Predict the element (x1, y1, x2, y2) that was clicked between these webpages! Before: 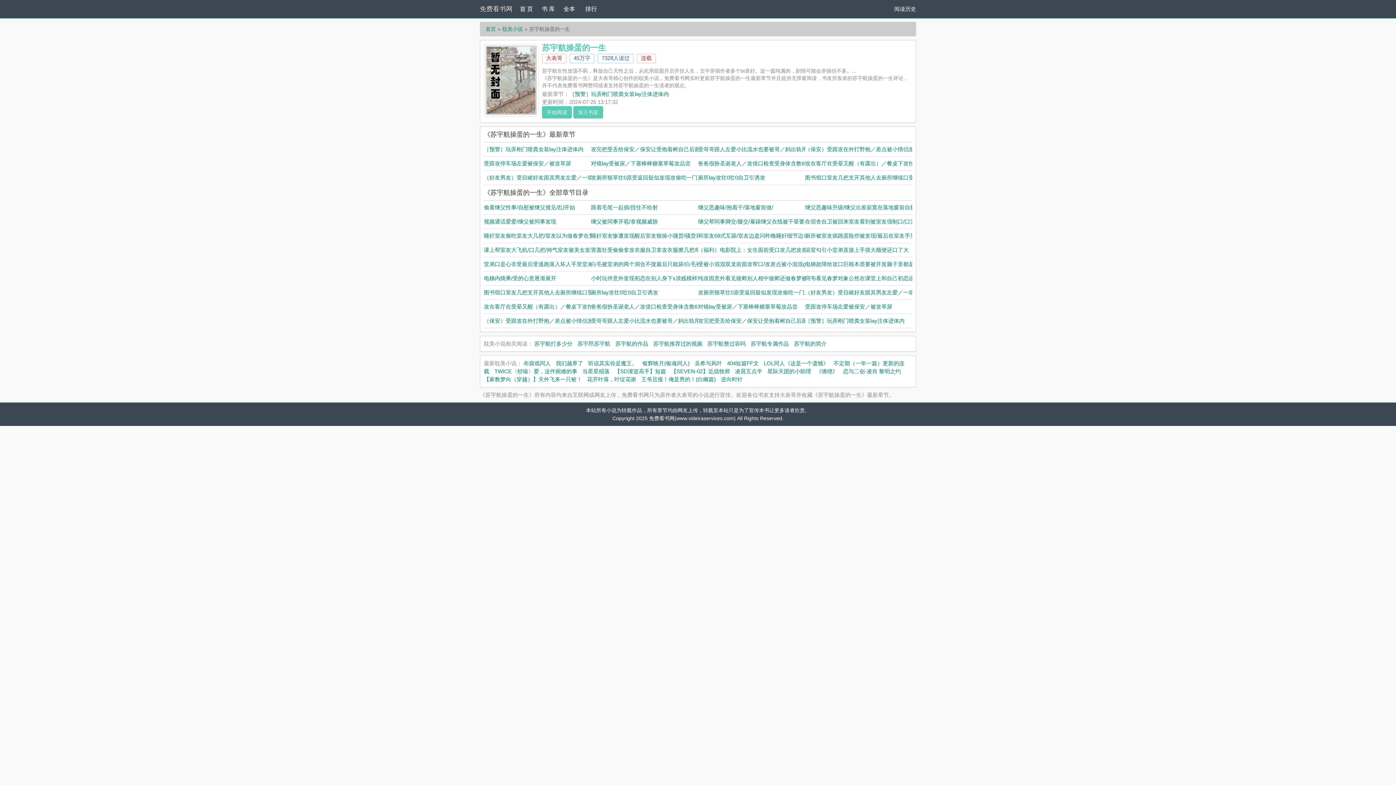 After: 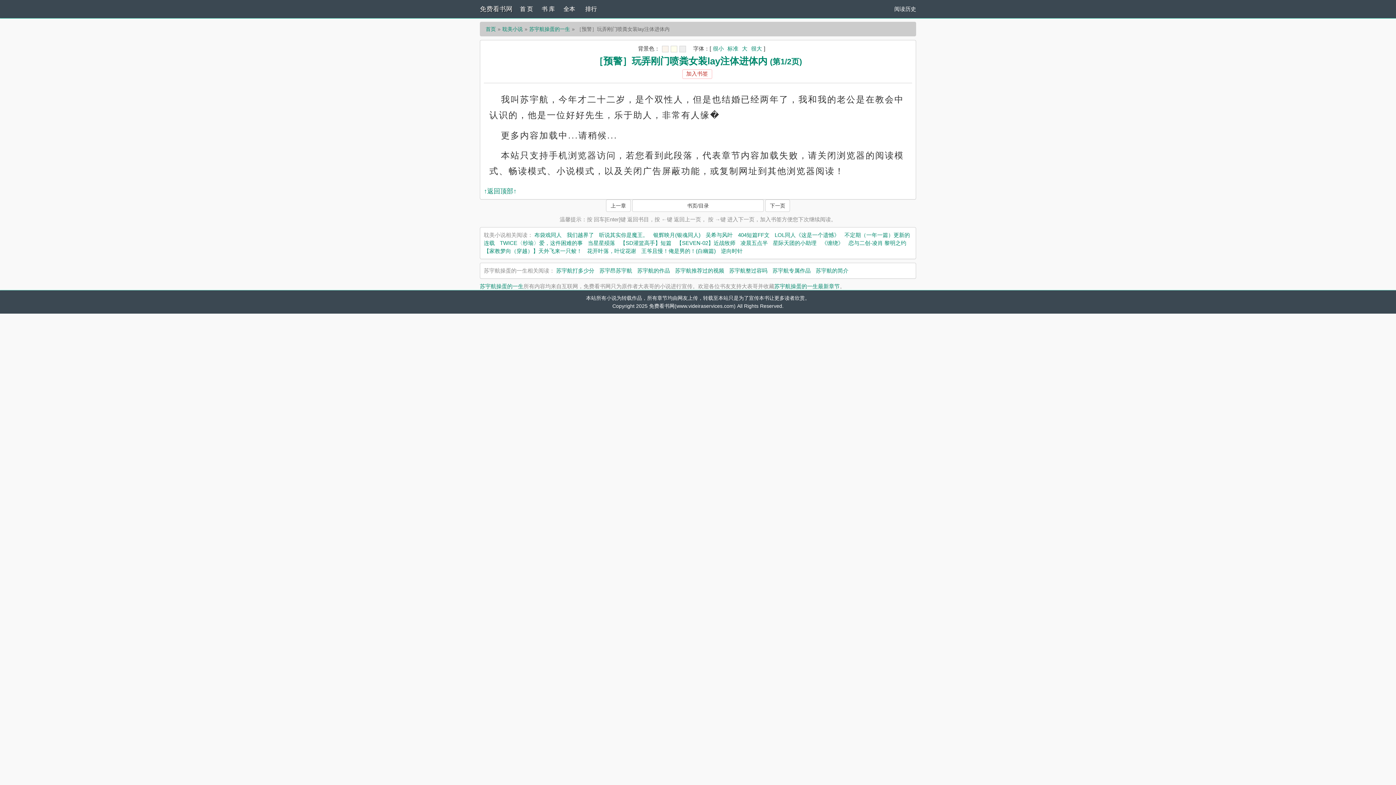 Action: bbox: (805, 317, 904, 324) label: ［预警］玩弄刚门喷粪女装lay注体进体内